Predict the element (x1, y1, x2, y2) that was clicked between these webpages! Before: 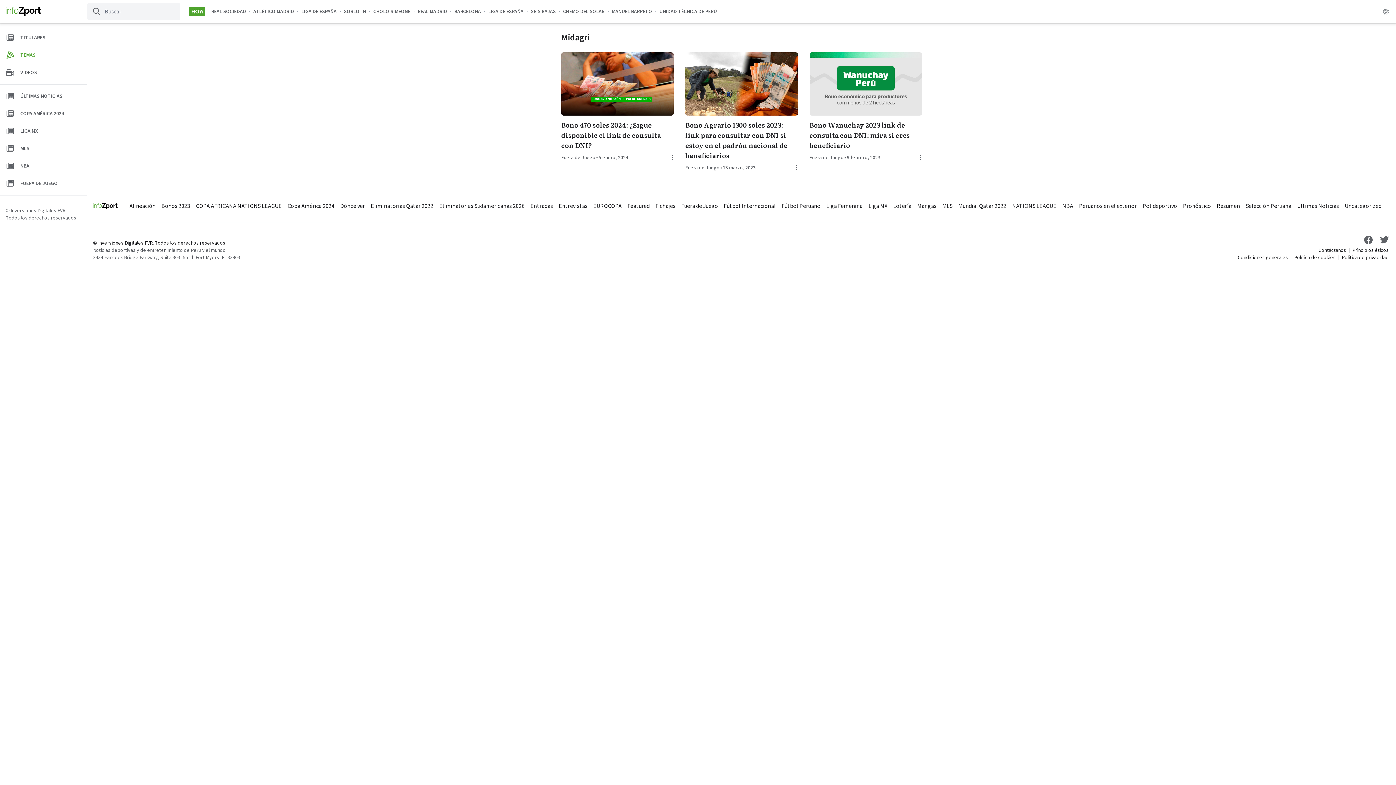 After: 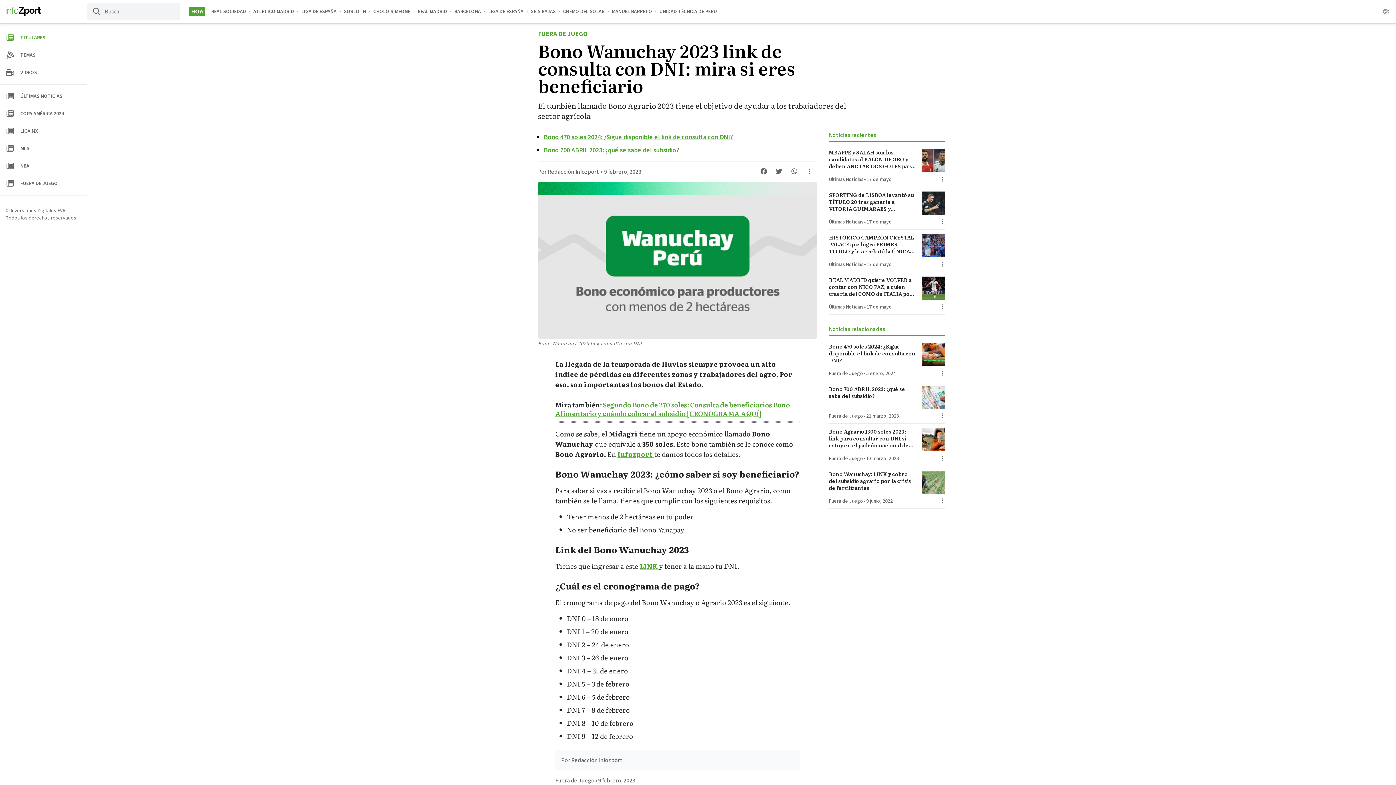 Action: bbox: (809, 52, 922, 115)